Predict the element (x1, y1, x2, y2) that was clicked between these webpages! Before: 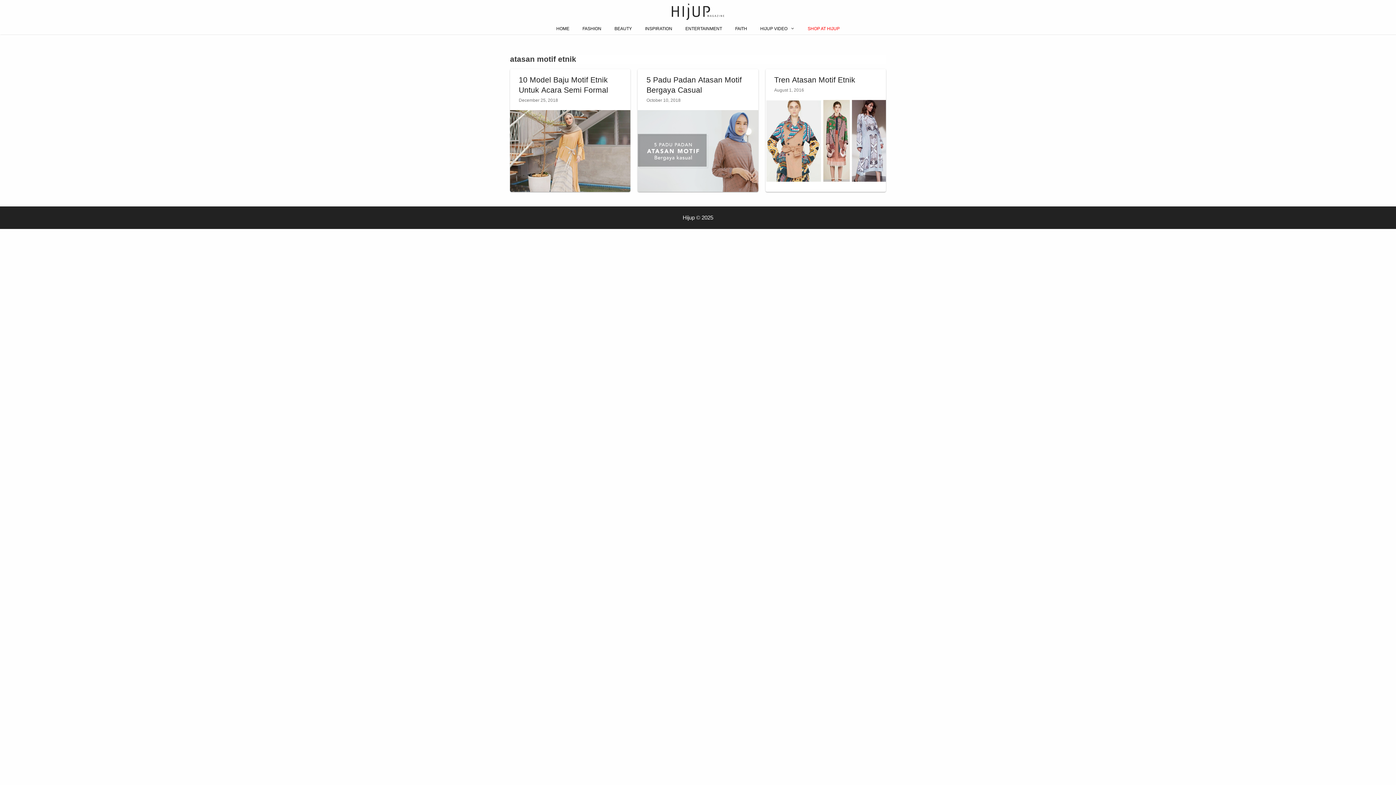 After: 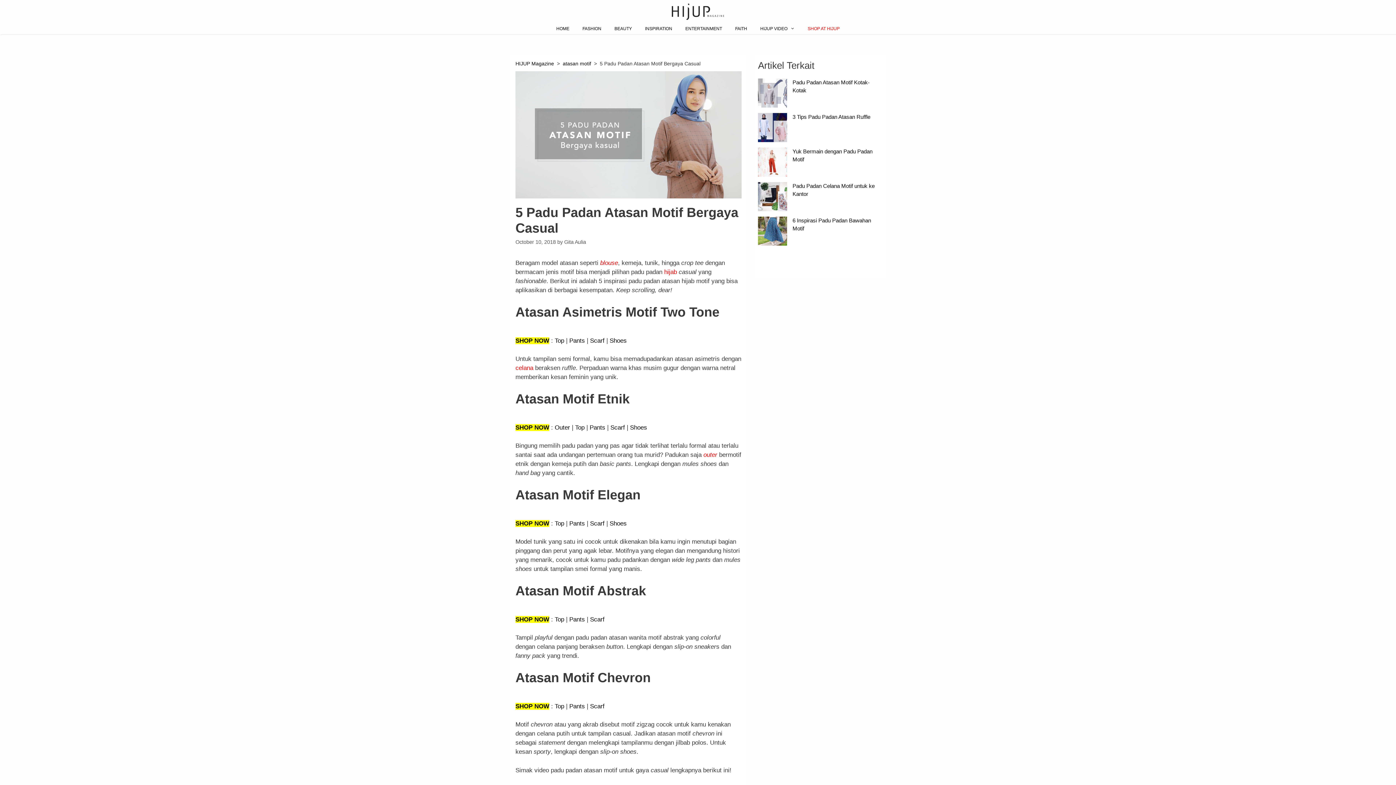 Action: bbox: (637, 110, 758, 192)